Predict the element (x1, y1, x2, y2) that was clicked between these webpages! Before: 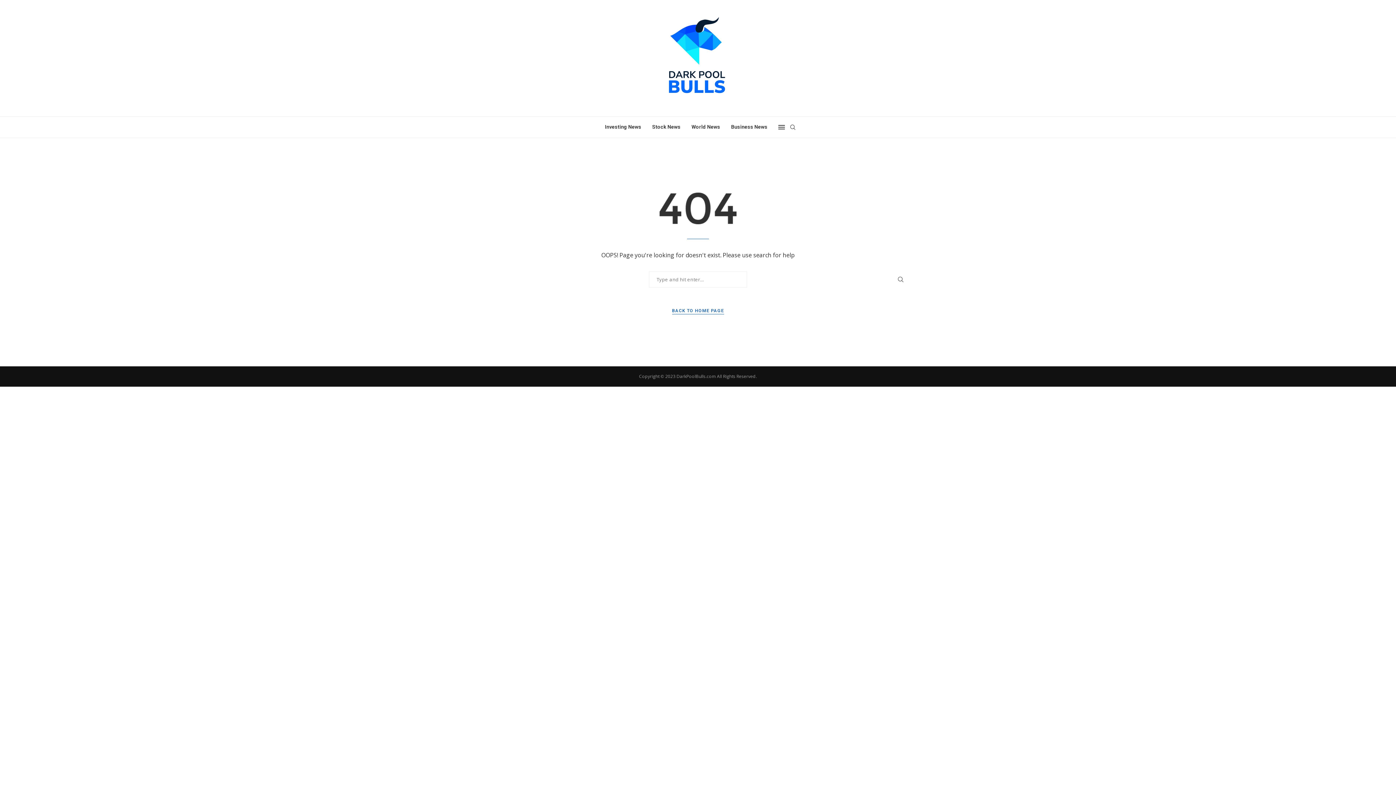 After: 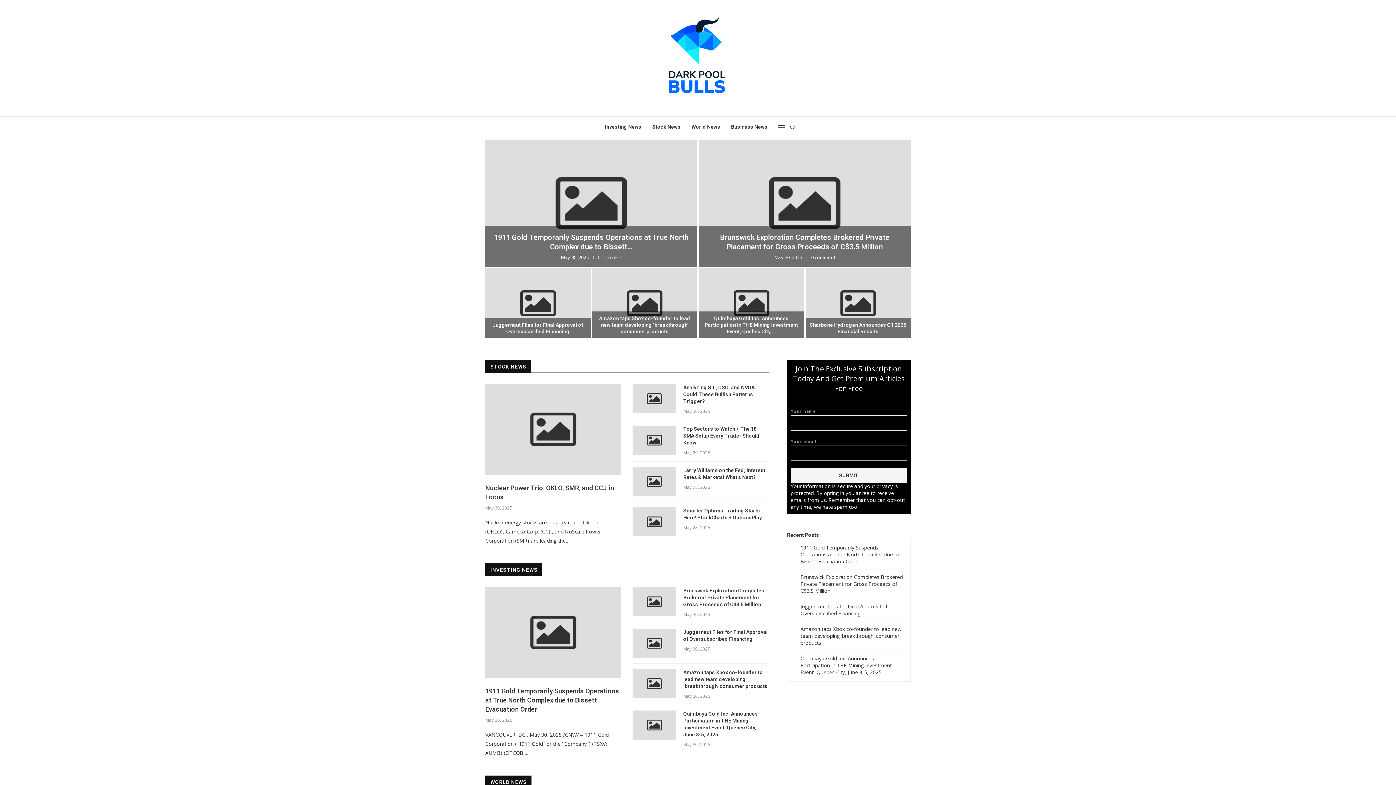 Action: bbox: (672, 307, 724, 314) label: BACK TO HOME PAGE